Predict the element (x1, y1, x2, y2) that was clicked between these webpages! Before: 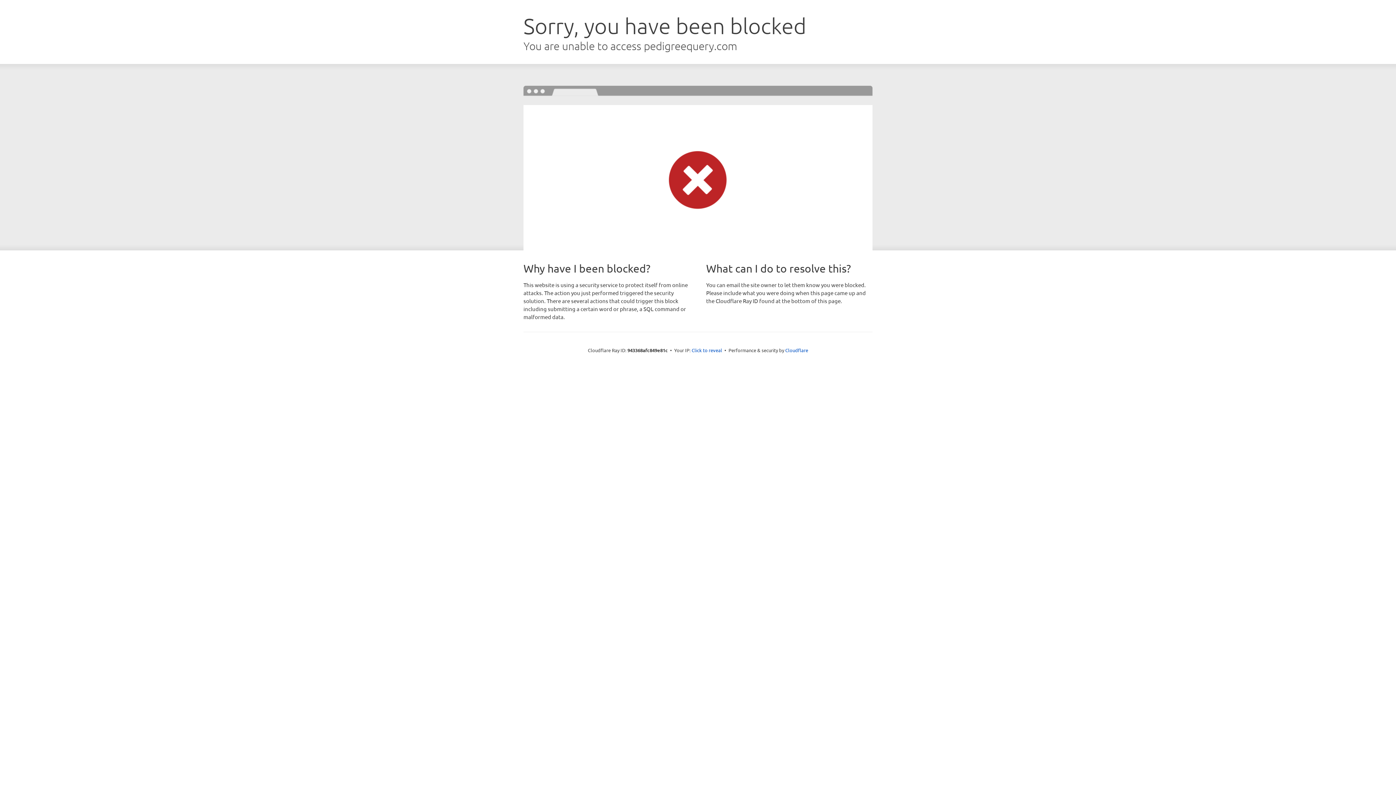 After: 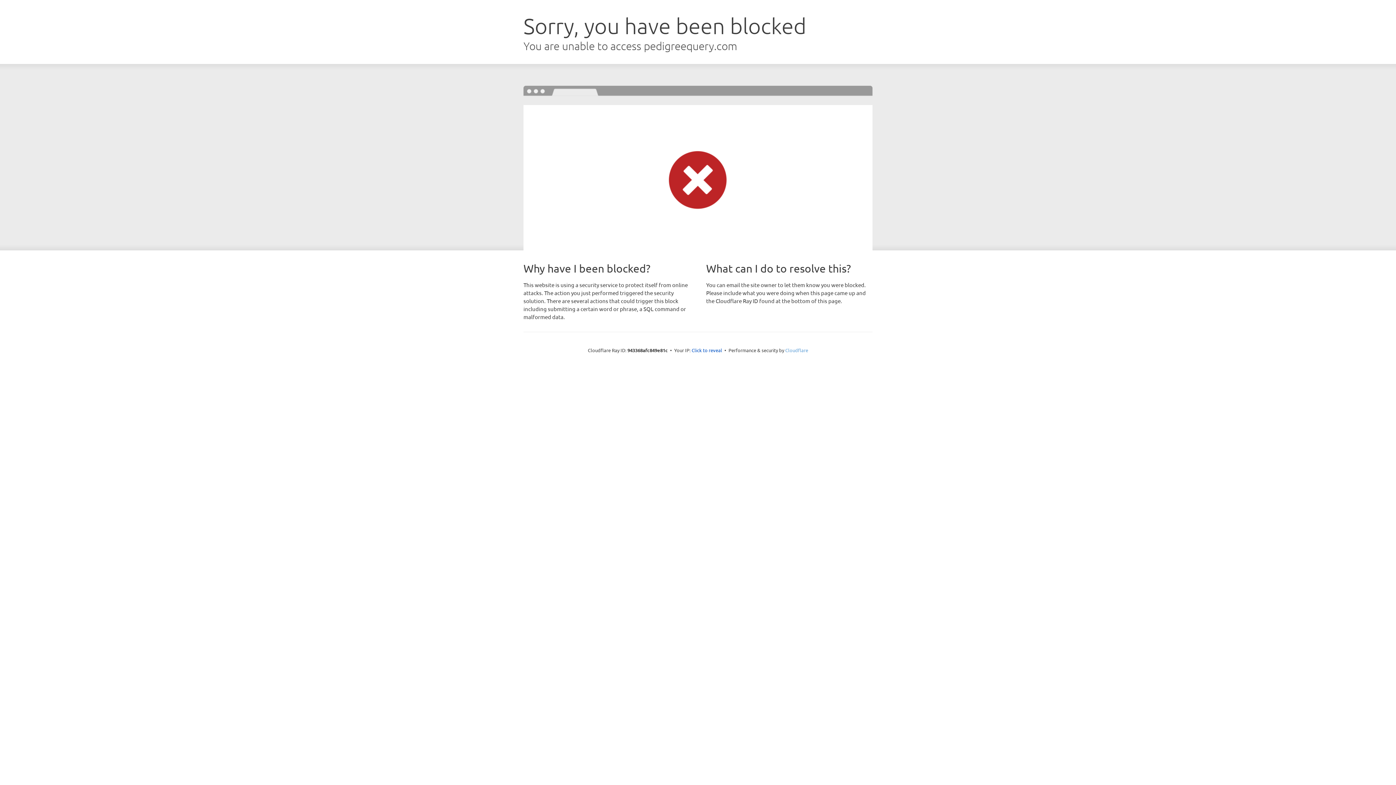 Action: label: Cloudflare bbox: (785, 347, 808, 353)